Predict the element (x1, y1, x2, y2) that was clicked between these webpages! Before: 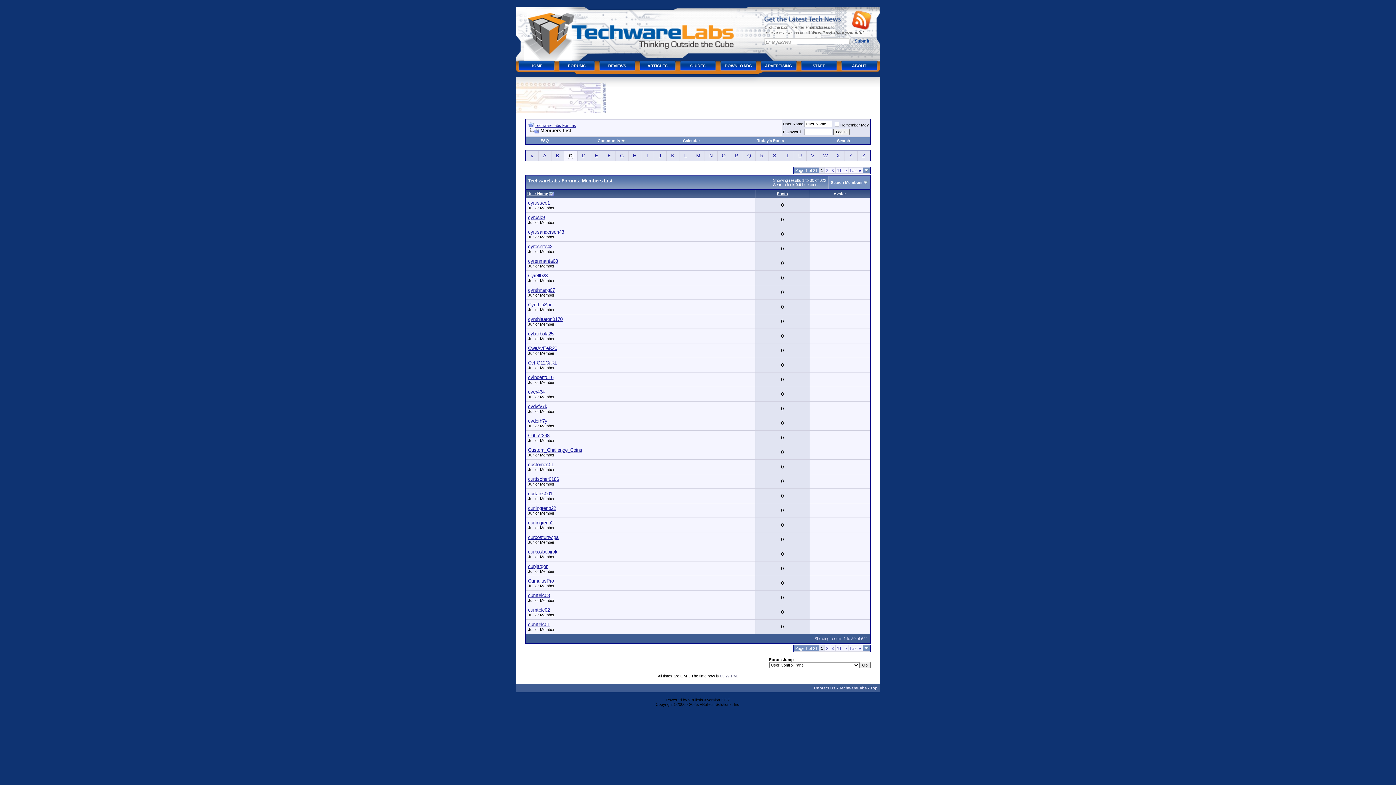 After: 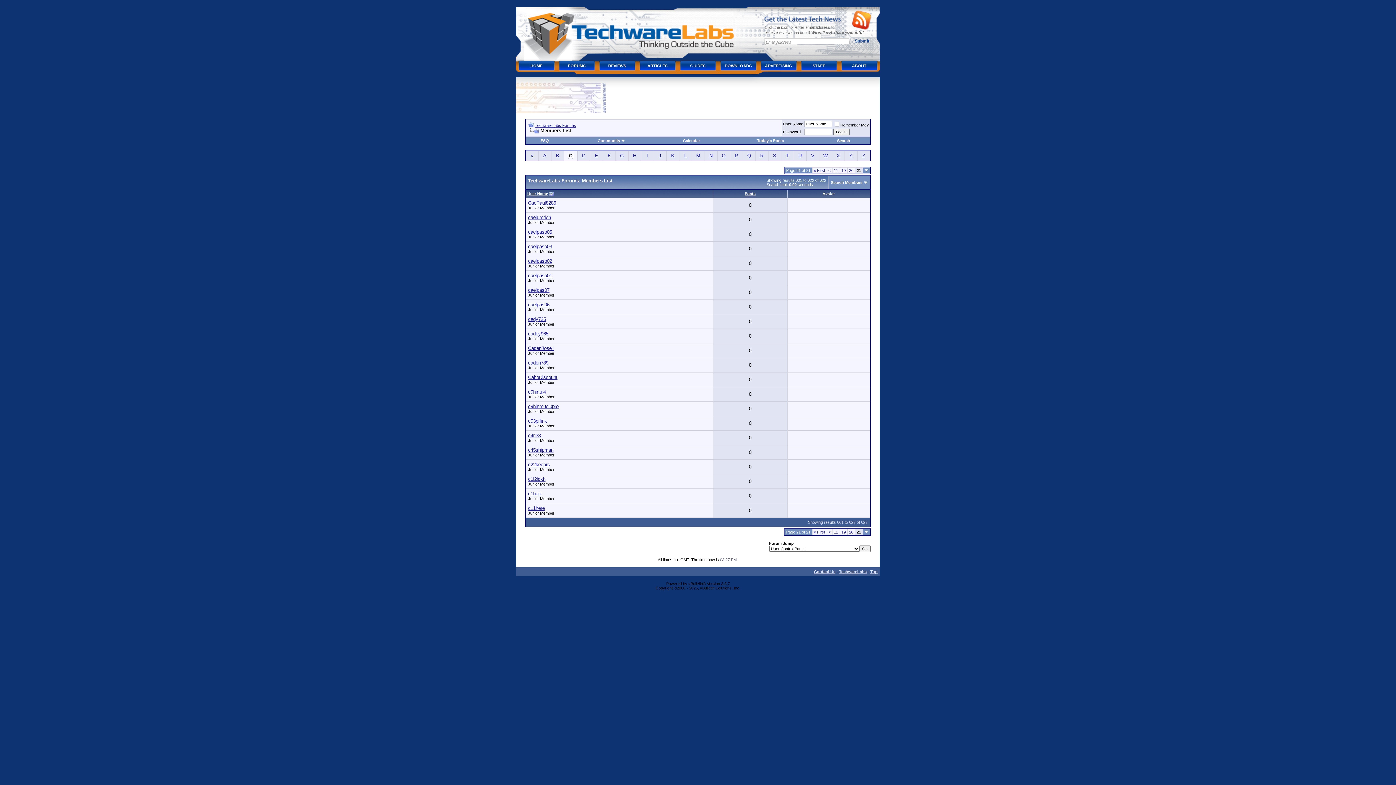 Action: bbox: (850, 168, 861, 172) label: Last »